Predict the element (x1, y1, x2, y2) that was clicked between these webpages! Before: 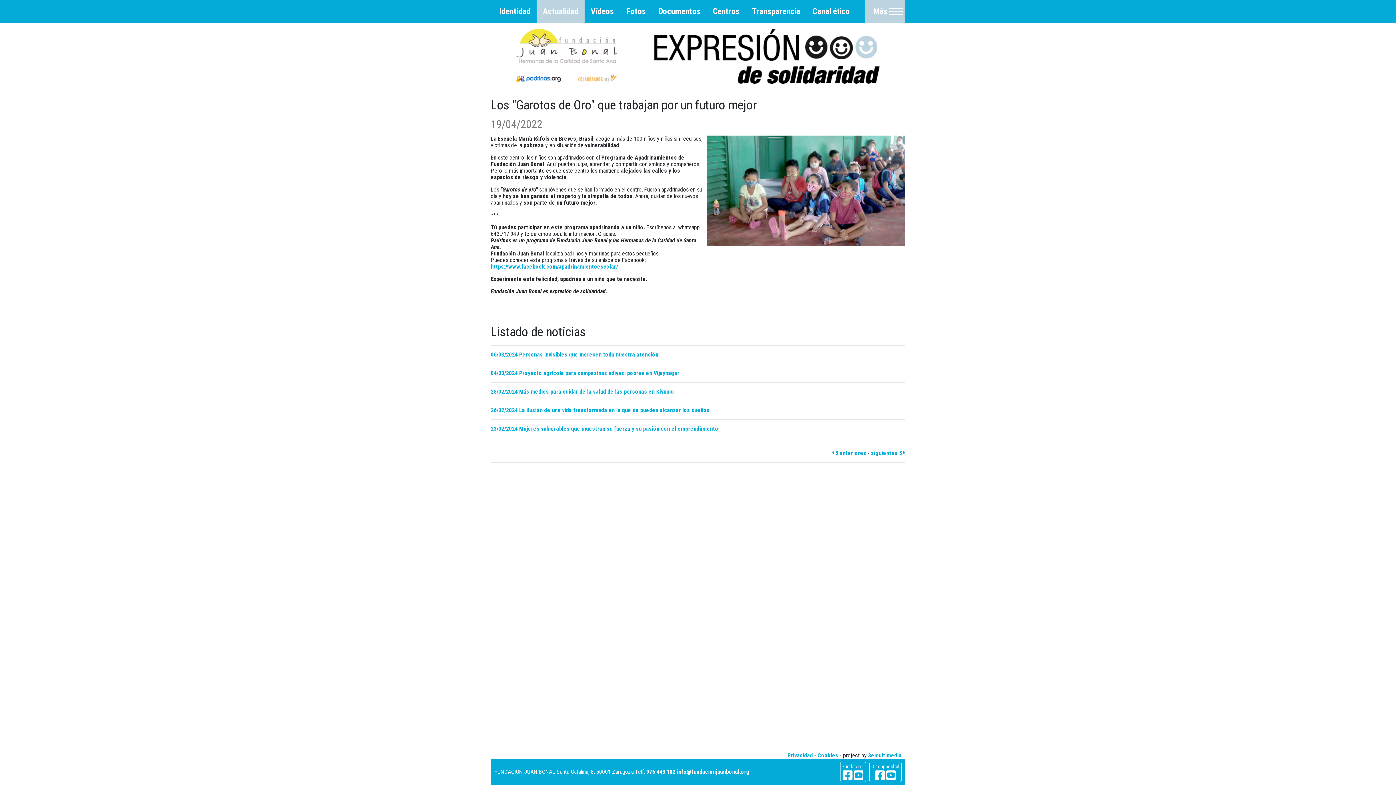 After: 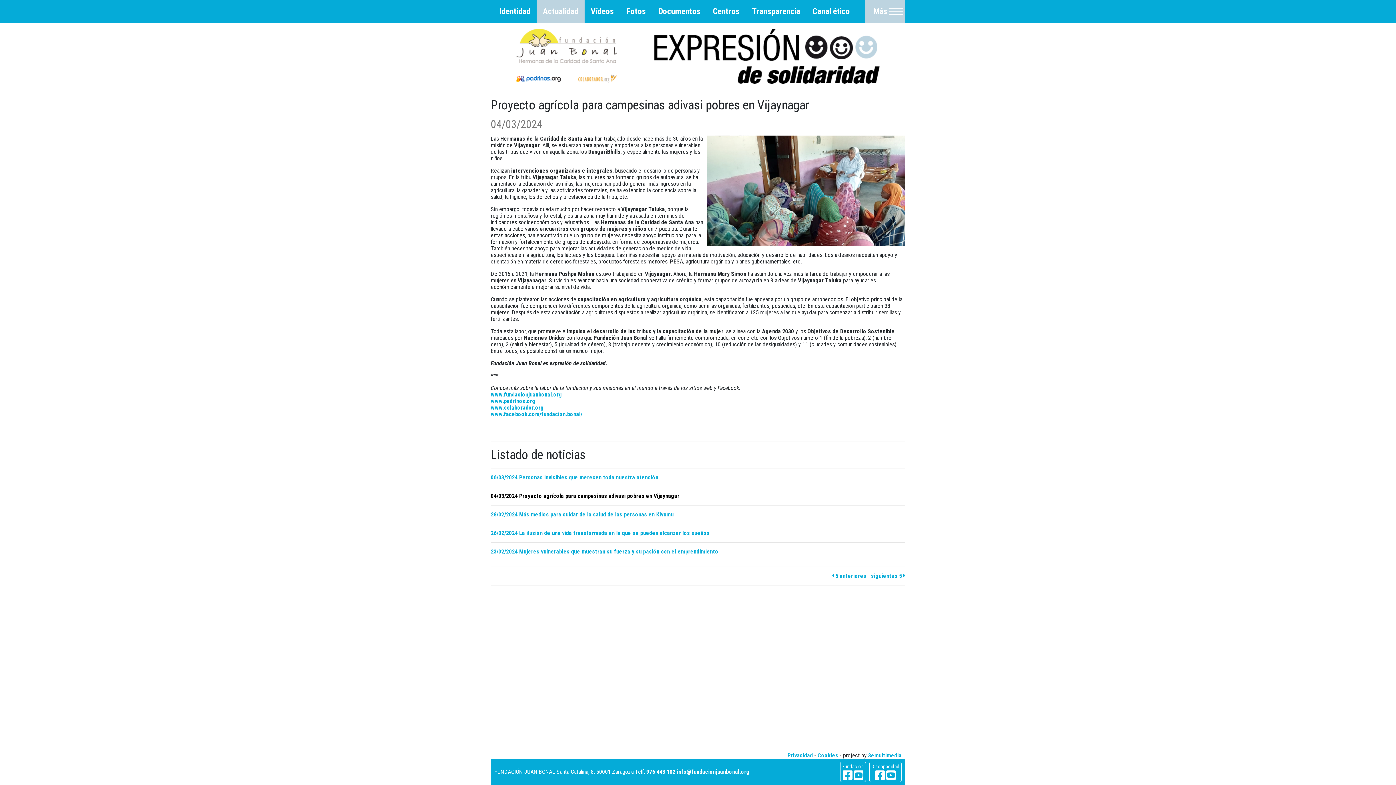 Action: bbox: (490, 369, 679, 376) label: 04/03/2024 Proyecto agrícola para campesinas adivasi pobres en Vijaynagar